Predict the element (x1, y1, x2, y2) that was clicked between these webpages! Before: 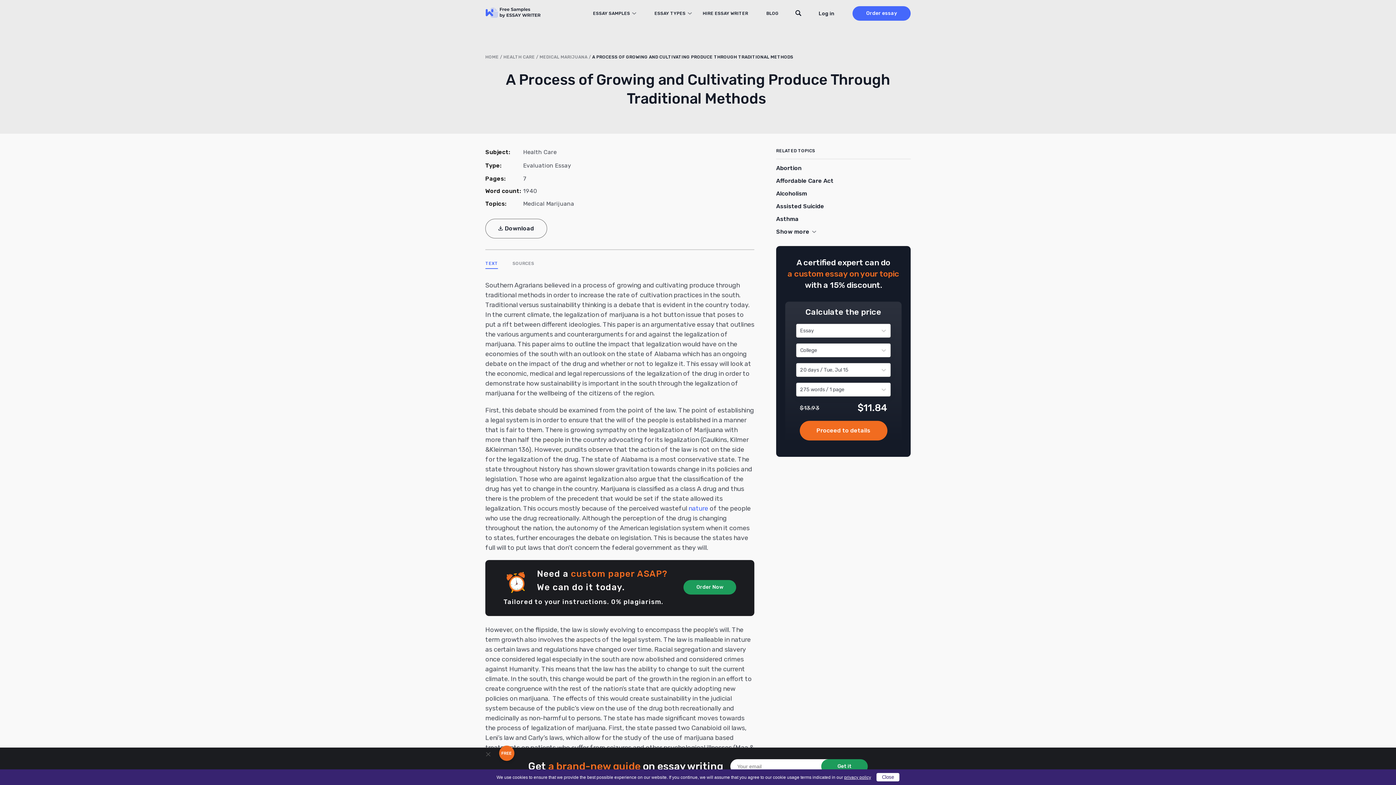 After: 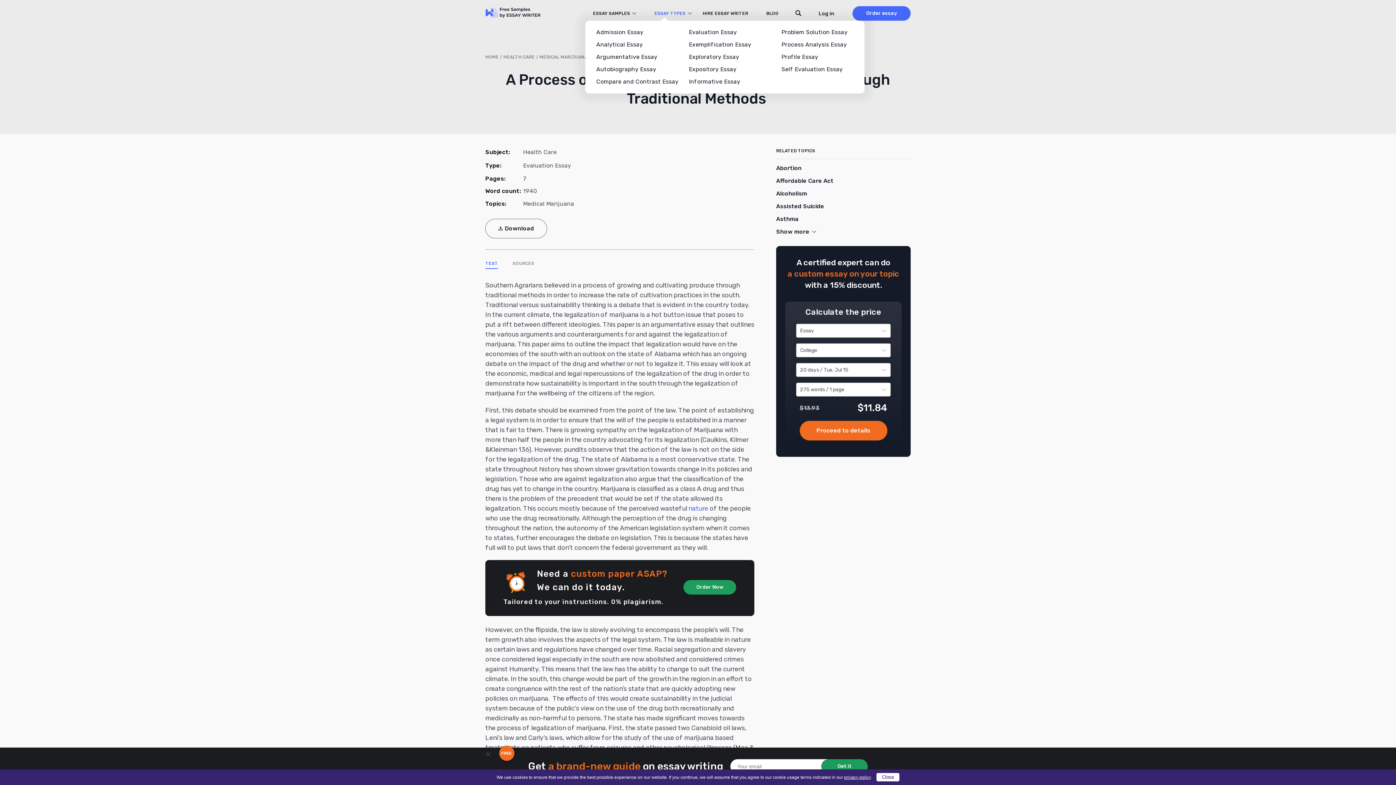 Action: bbox: (647, 6, 691, 20) label: ESSAY TYPES